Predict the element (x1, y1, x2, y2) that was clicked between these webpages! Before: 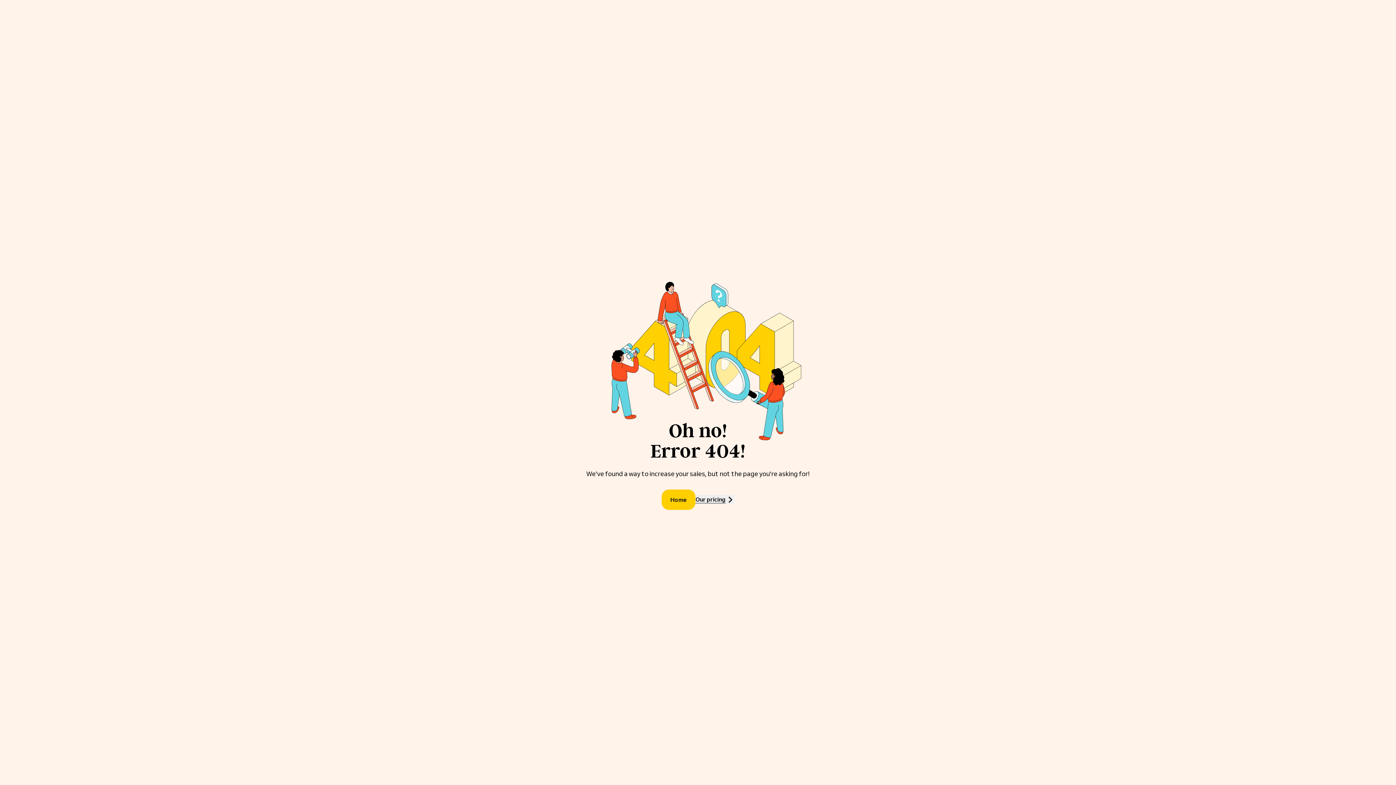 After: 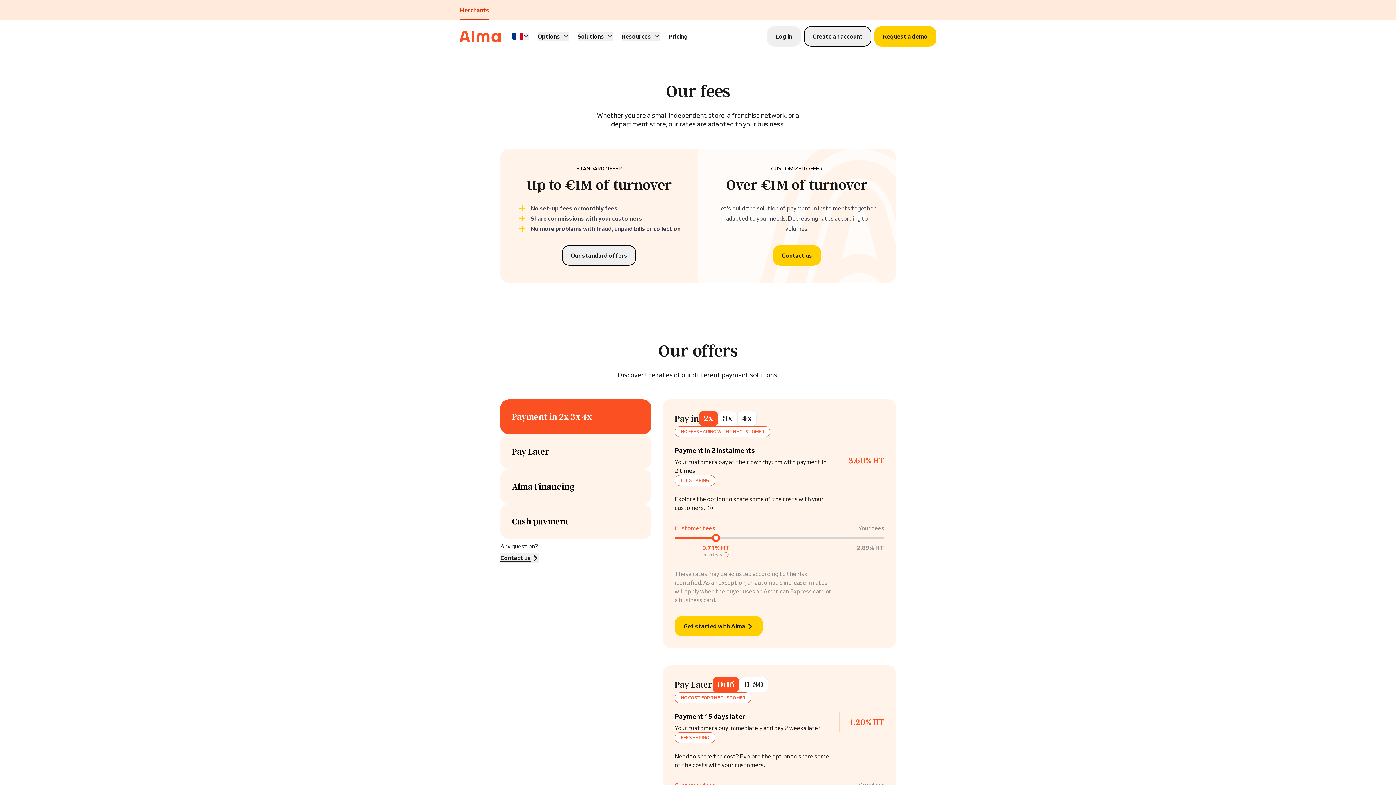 Action: bbox: (695, 495, 734, 504) label: Our pricing